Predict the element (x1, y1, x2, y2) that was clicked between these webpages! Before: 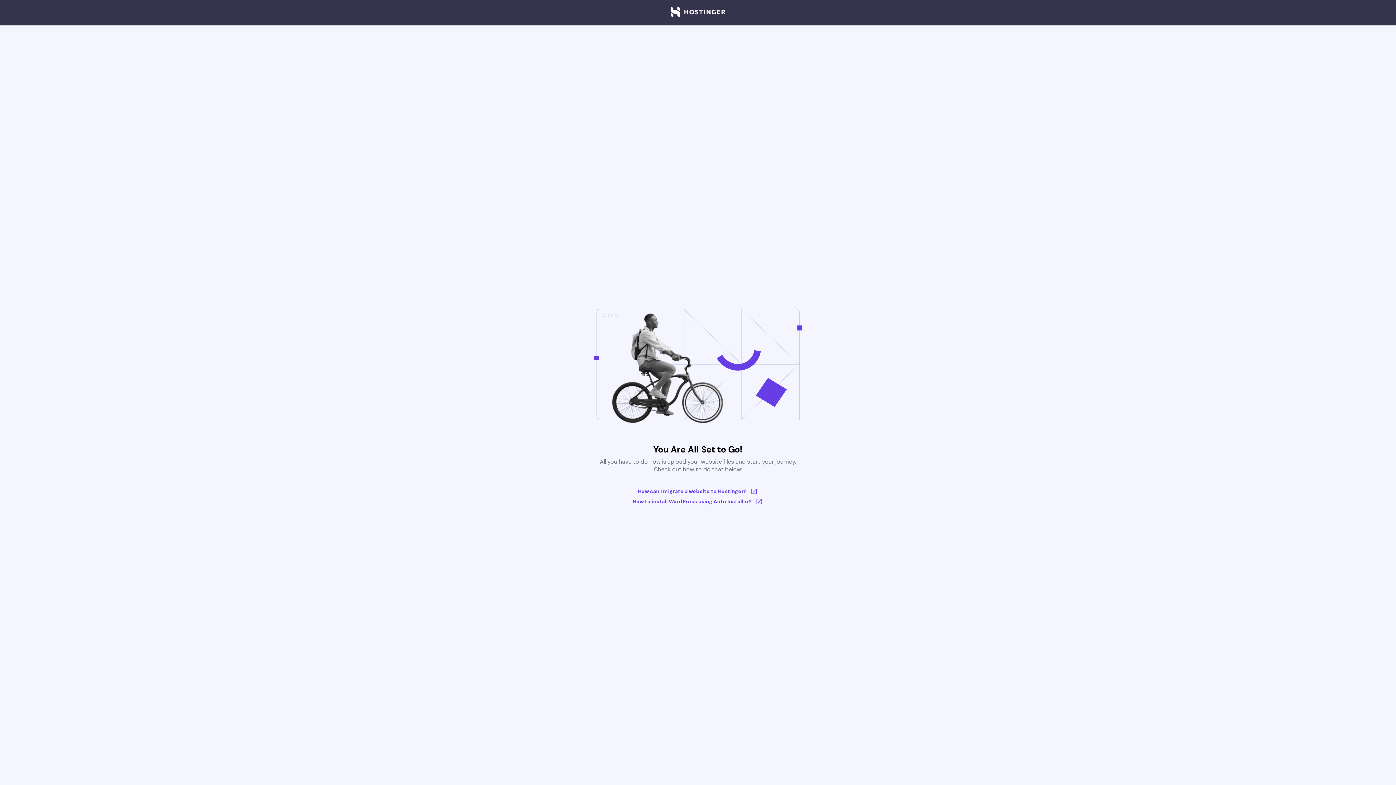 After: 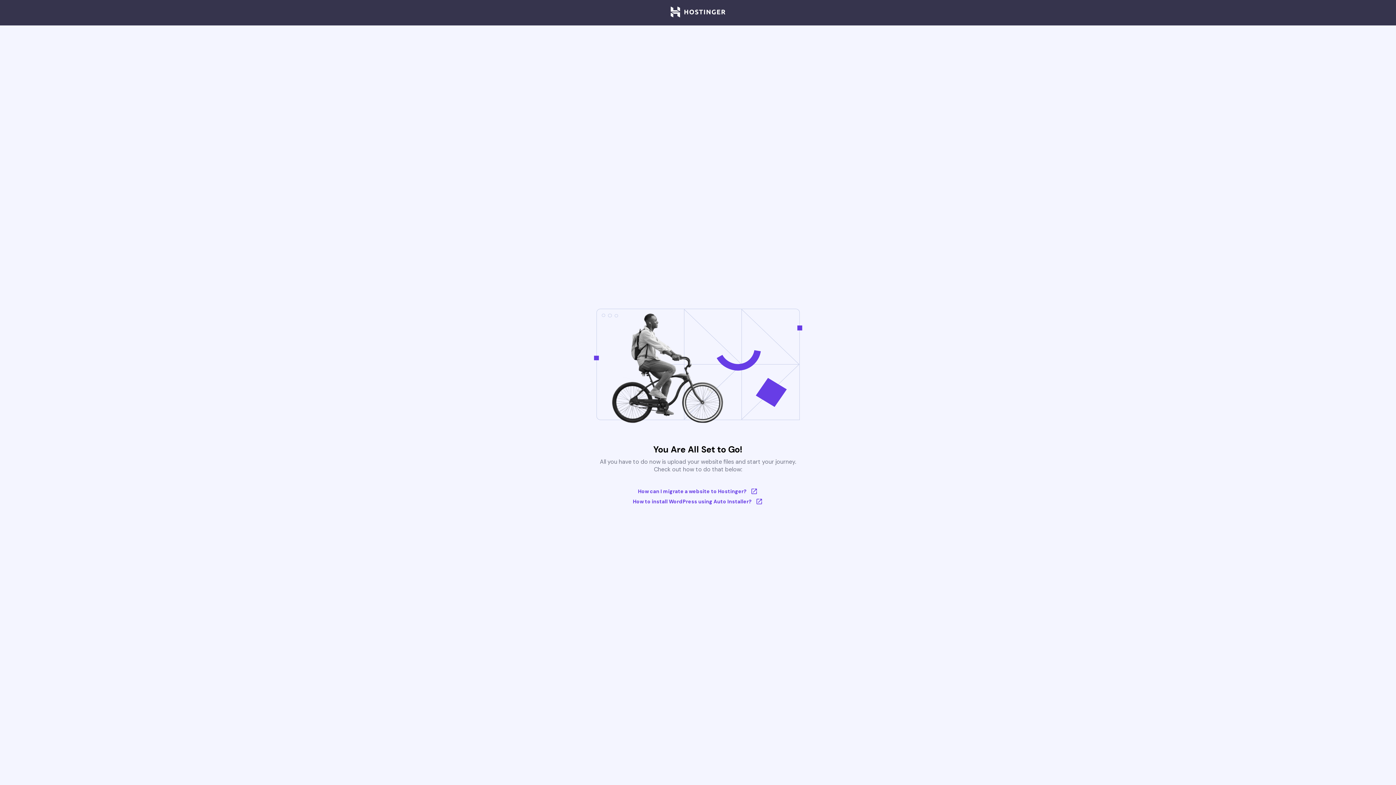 Action: bbox: (670, 6, 725, 18)